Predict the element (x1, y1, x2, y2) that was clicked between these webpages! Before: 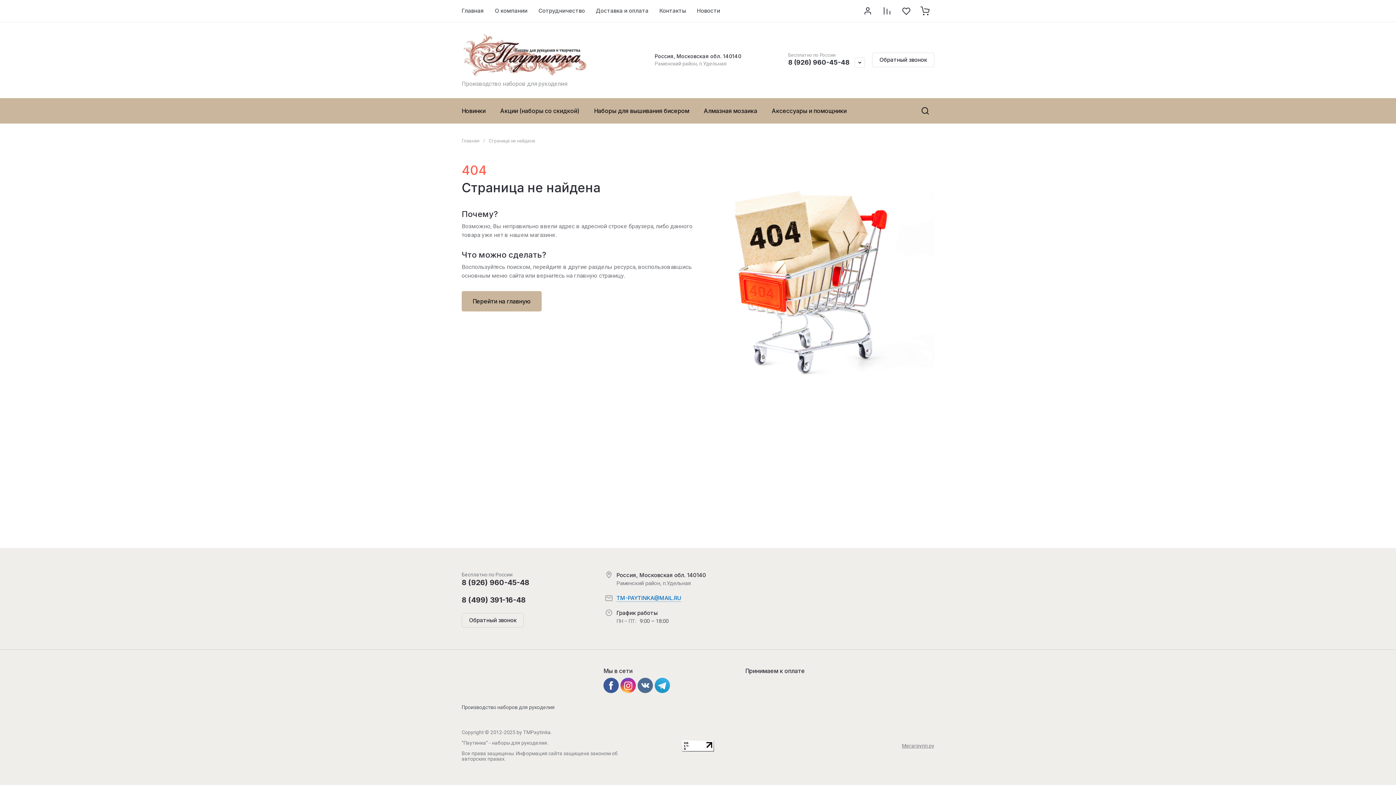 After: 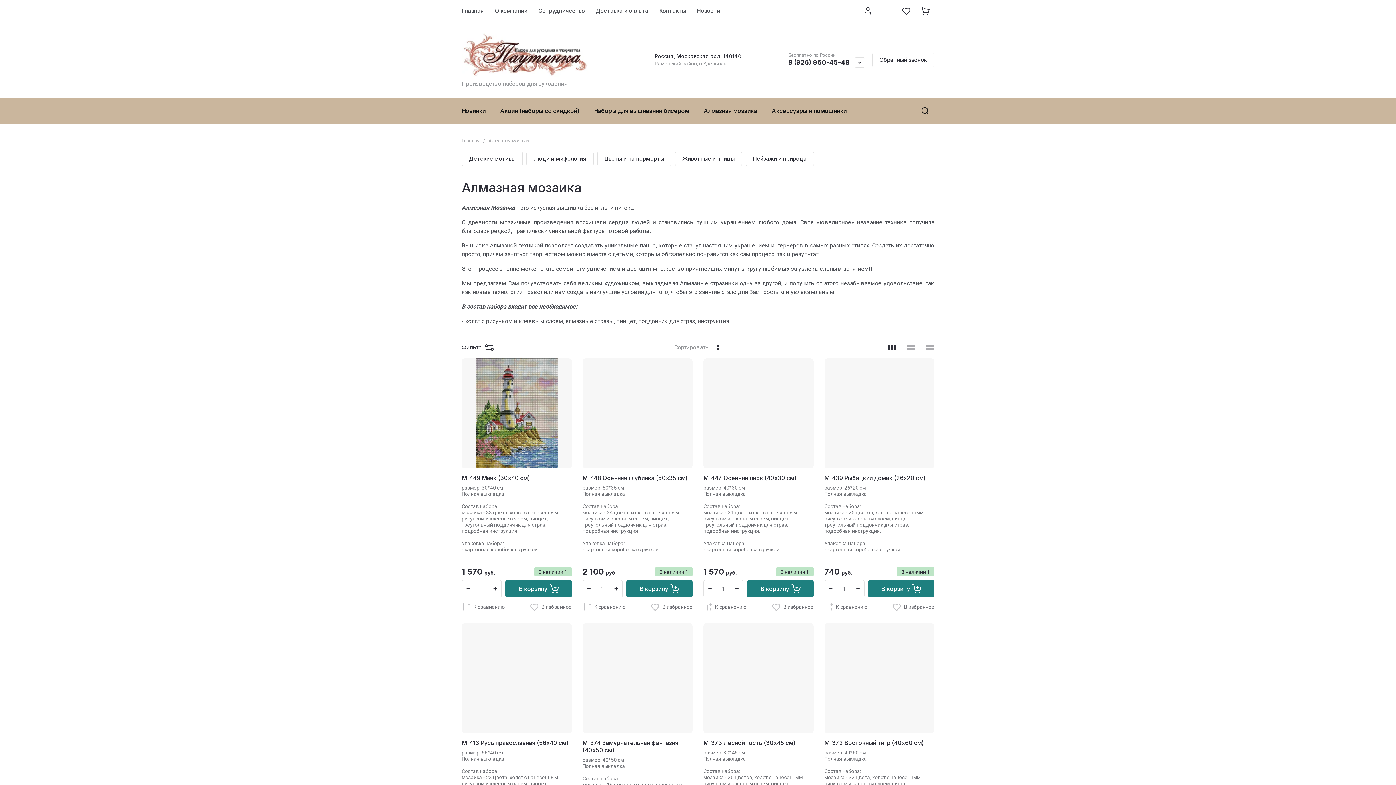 Action: label: Алмазная мозаика bbox: (696, 98, 764, 123)